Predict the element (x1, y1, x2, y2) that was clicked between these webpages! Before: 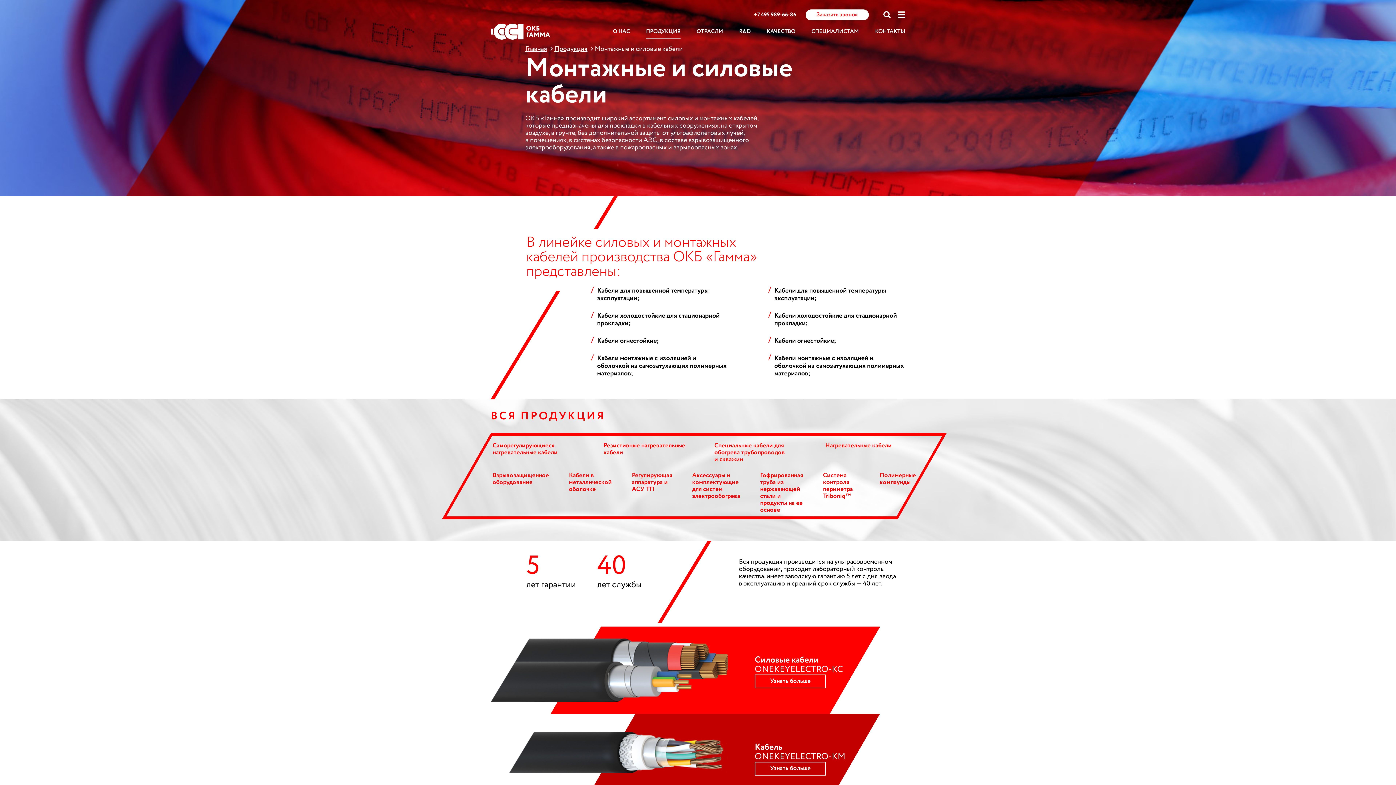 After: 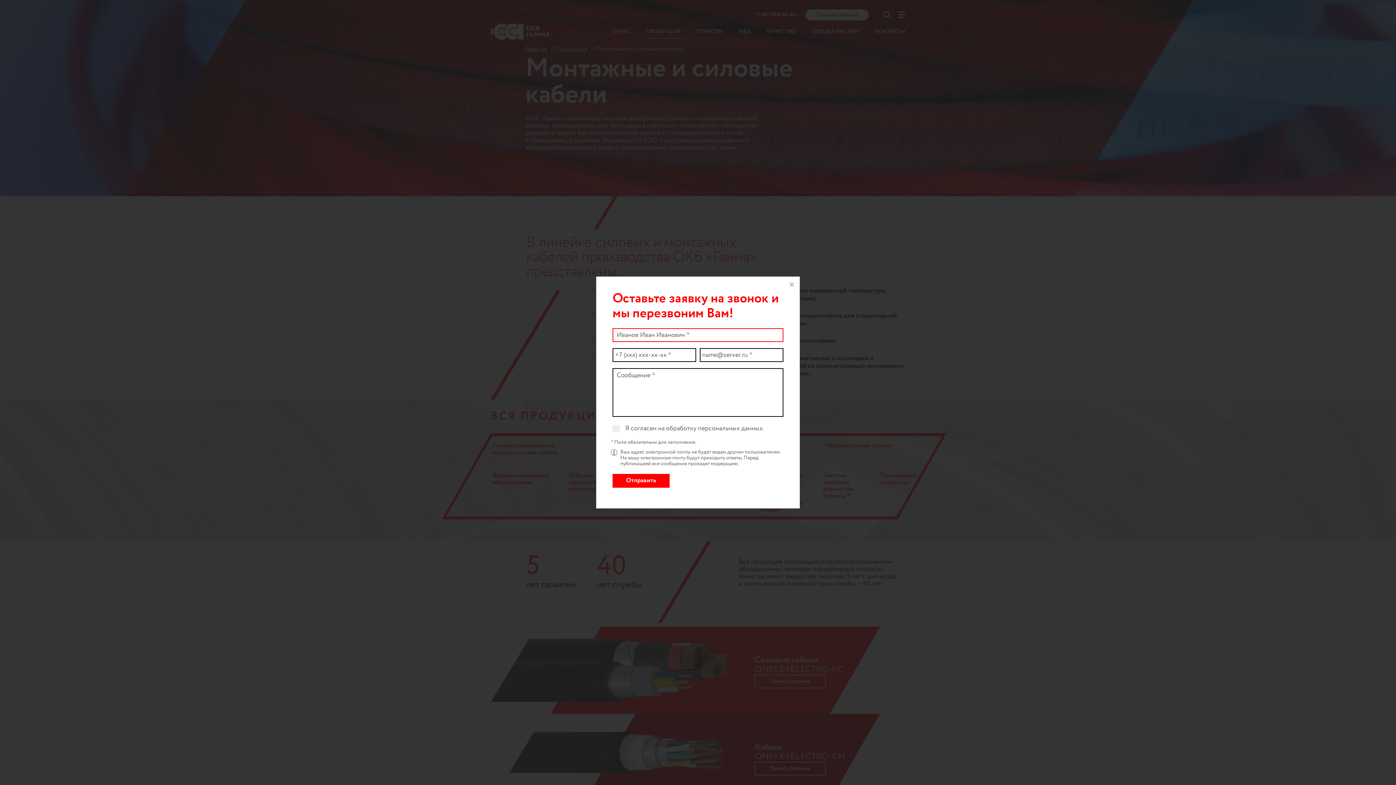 Action: label: Заказать звонок bbox: (805, 9, 869, 20)